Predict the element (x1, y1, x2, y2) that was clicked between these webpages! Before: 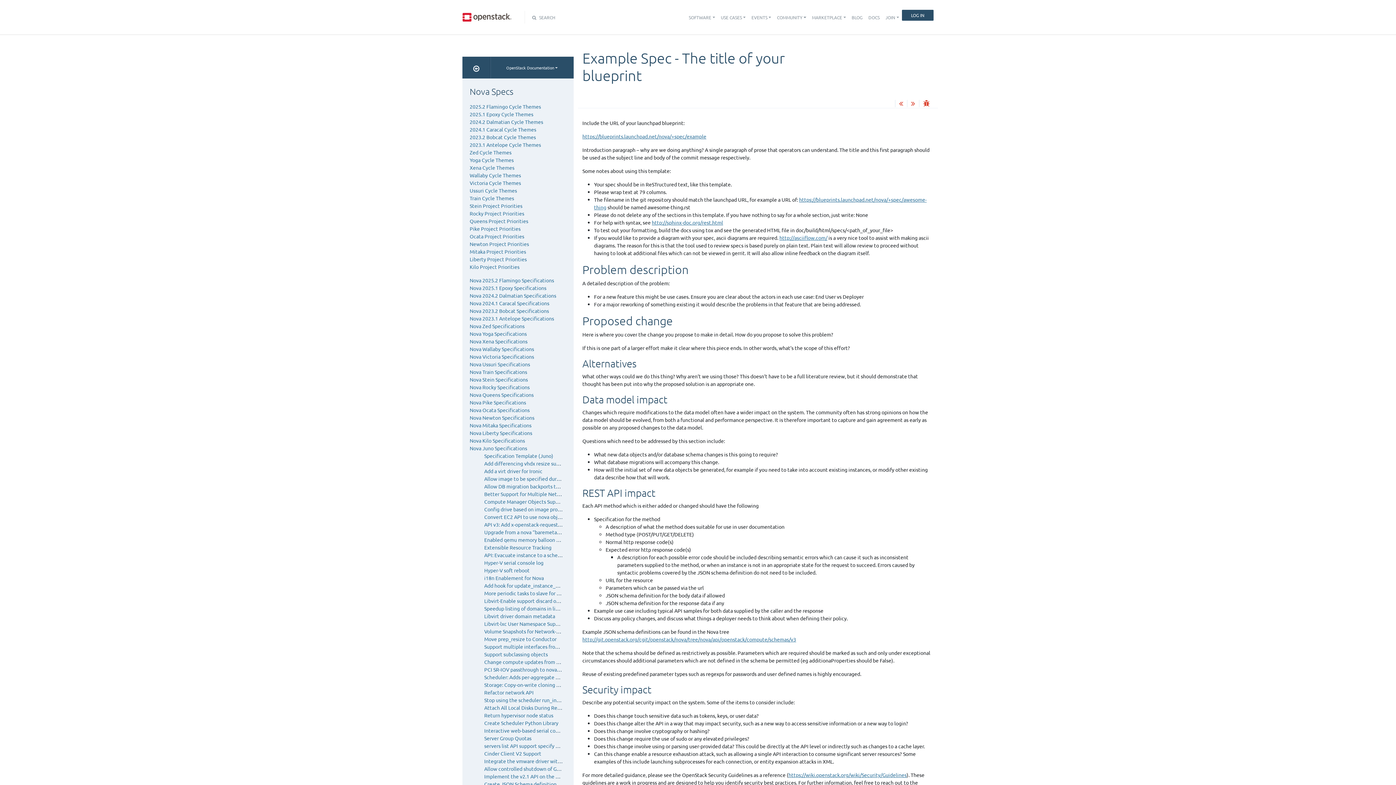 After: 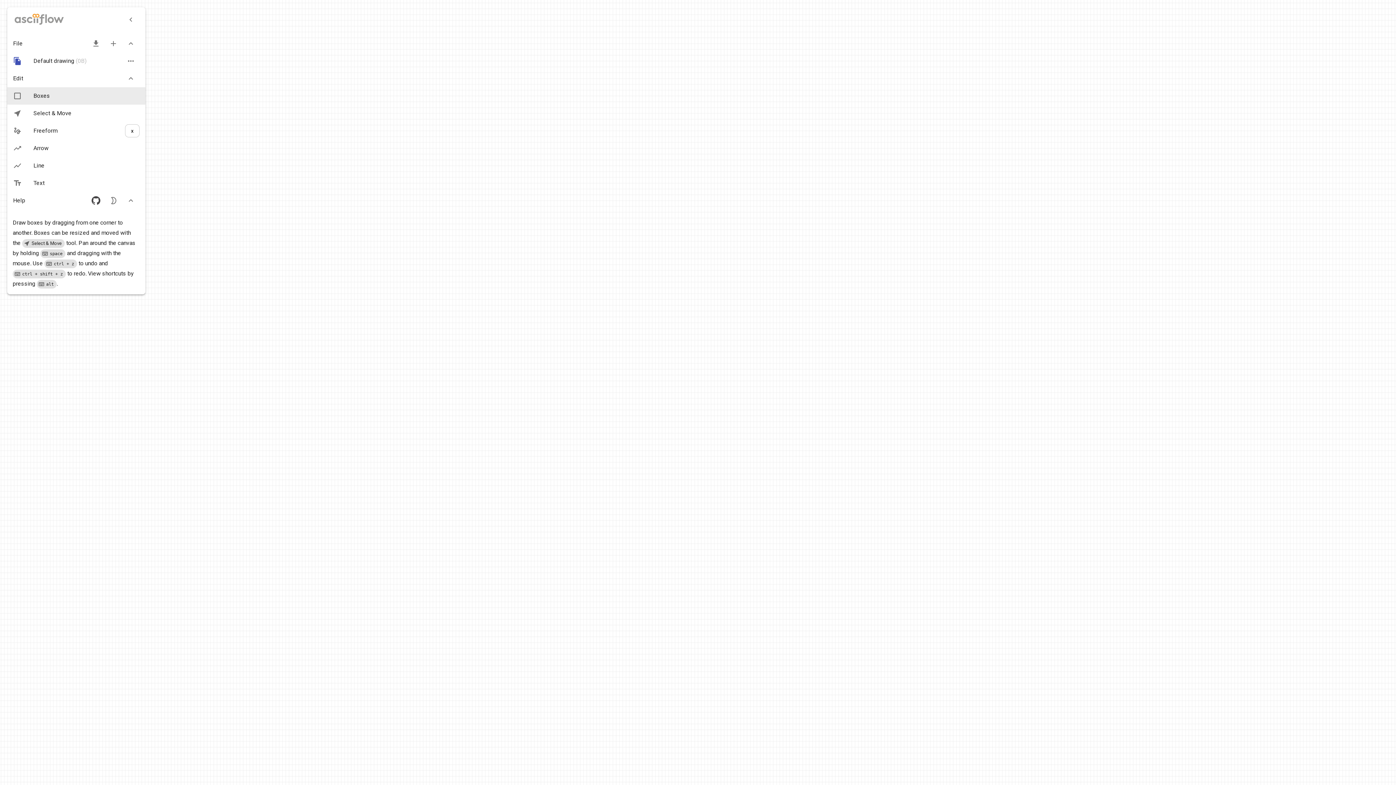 Action: label: http://asciiflow.com/ bbox: (779, 234, 827, 241)